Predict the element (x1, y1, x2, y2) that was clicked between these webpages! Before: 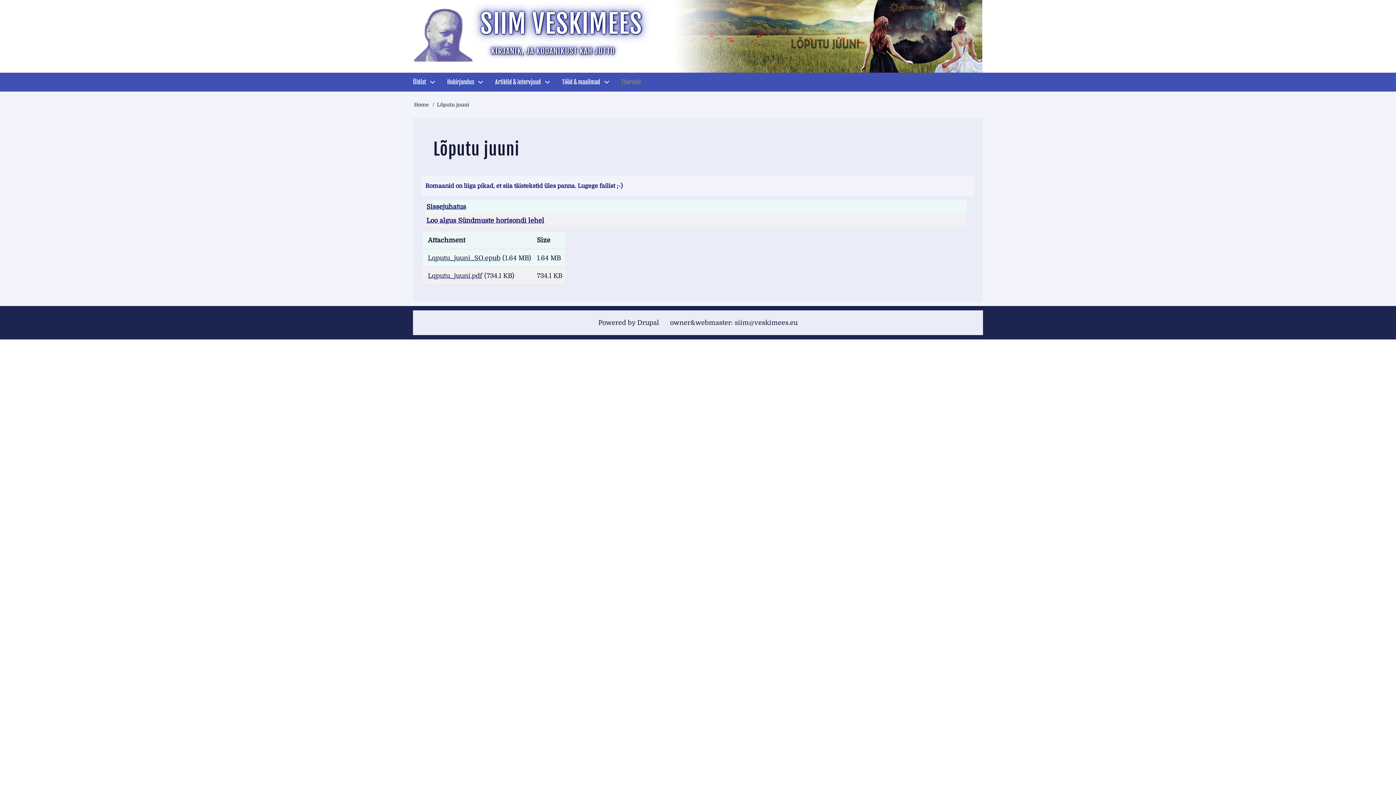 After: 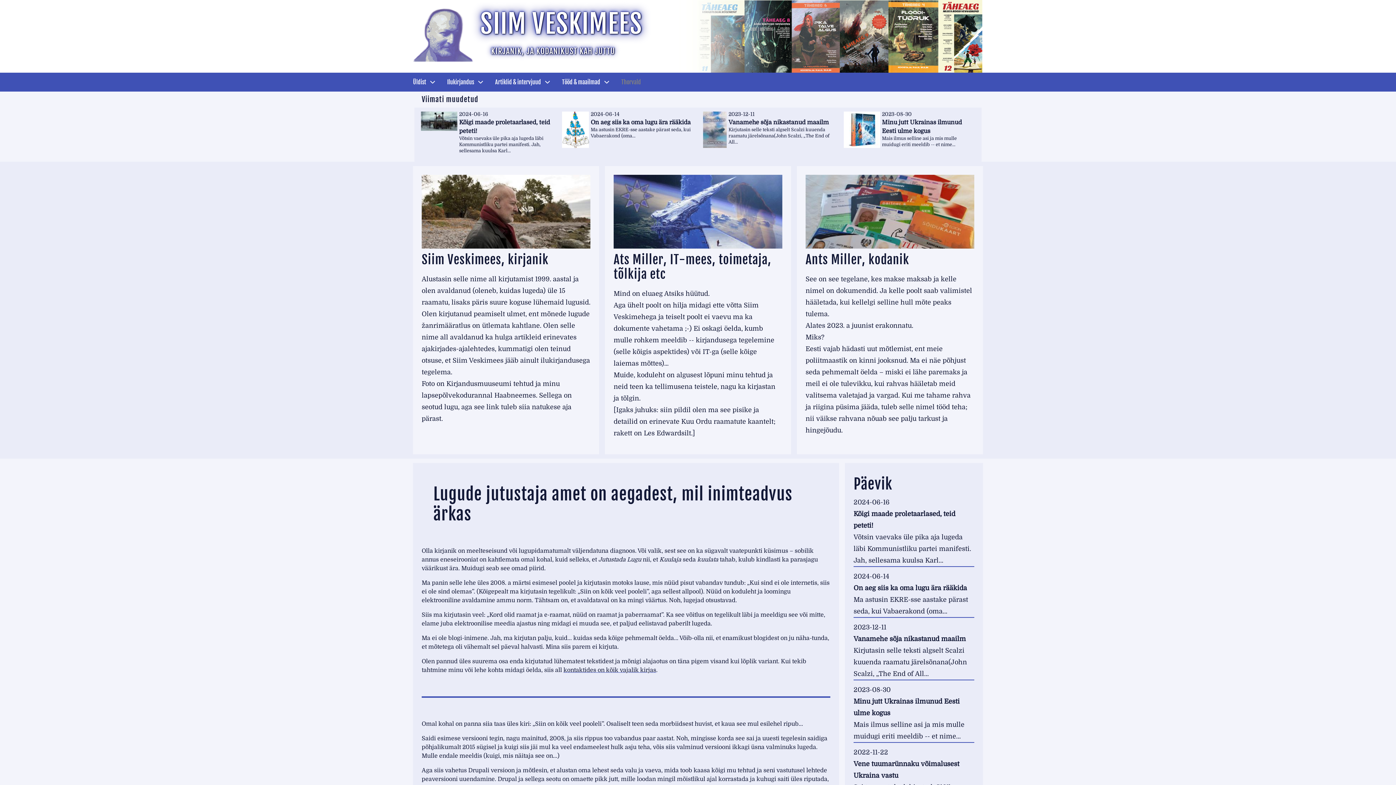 Action: bbox: (407, 72, 441, 91) label: Üldist